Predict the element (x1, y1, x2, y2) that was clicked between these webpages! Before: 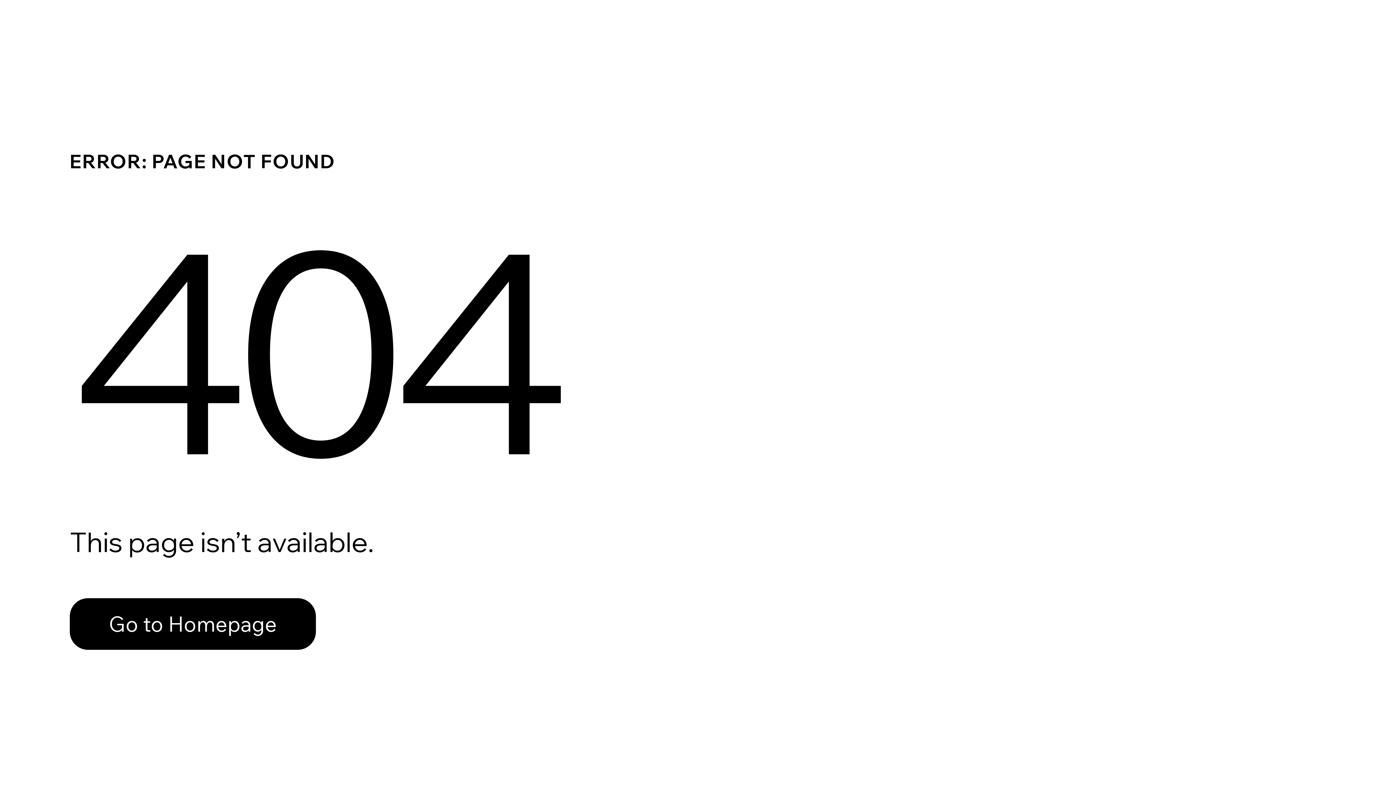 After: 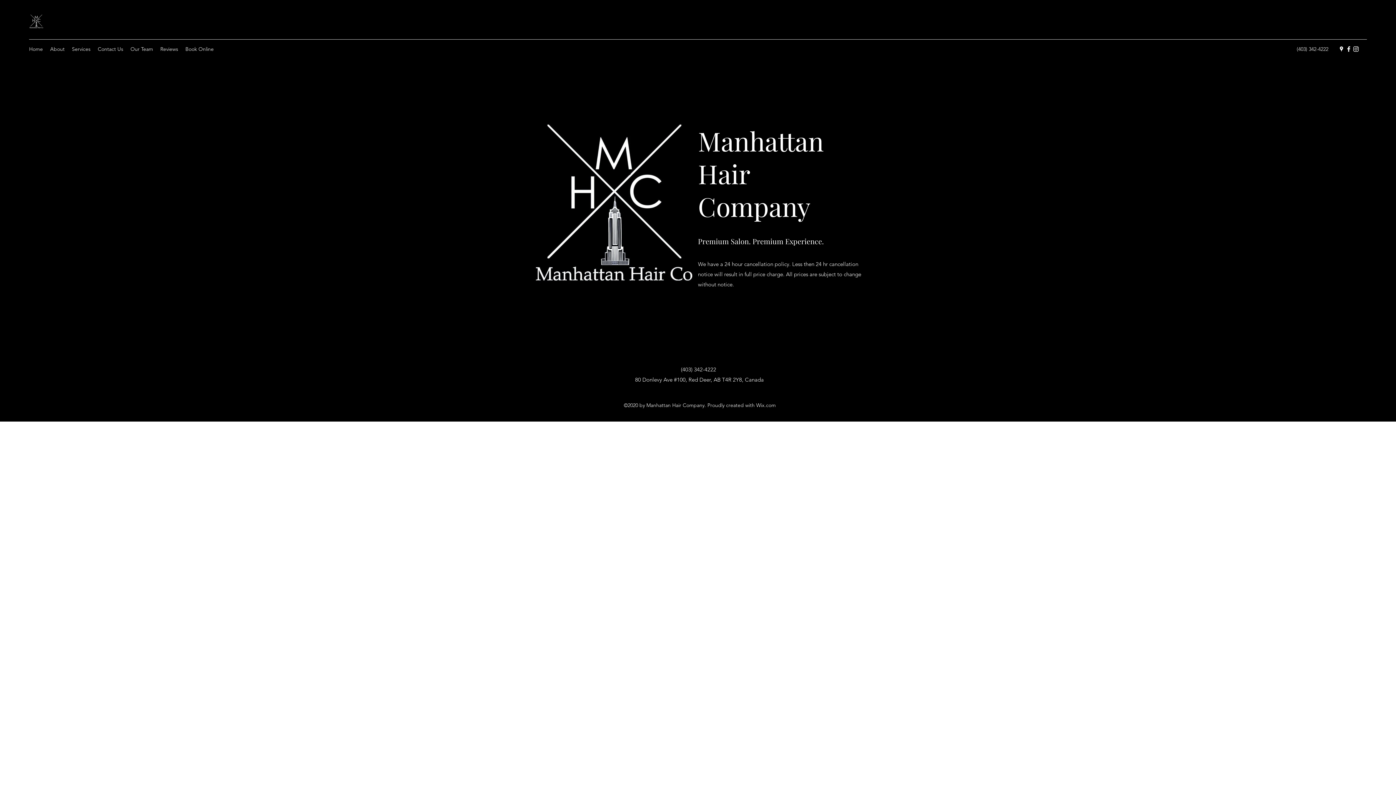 Action: bbox: (69, 582, 768, 659) label: Go to Homepage